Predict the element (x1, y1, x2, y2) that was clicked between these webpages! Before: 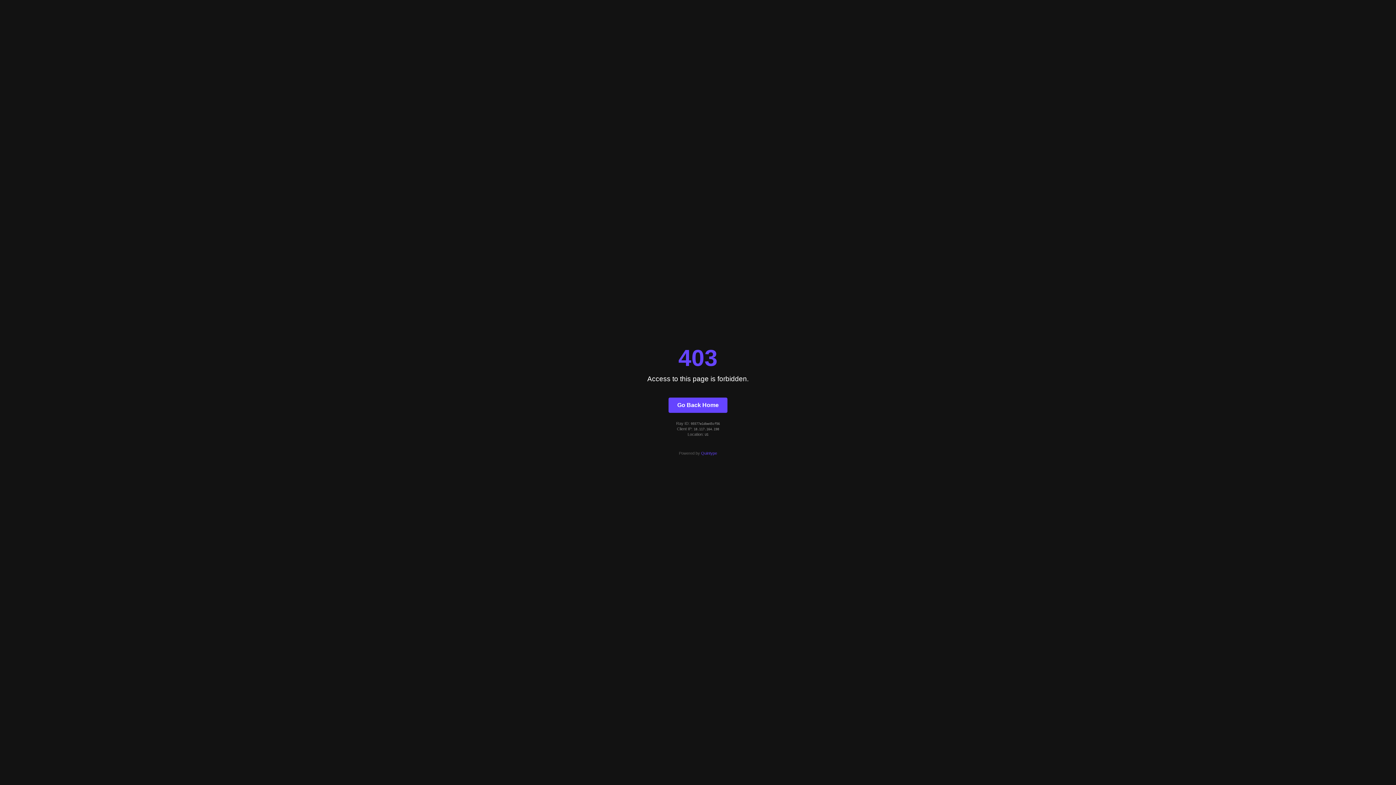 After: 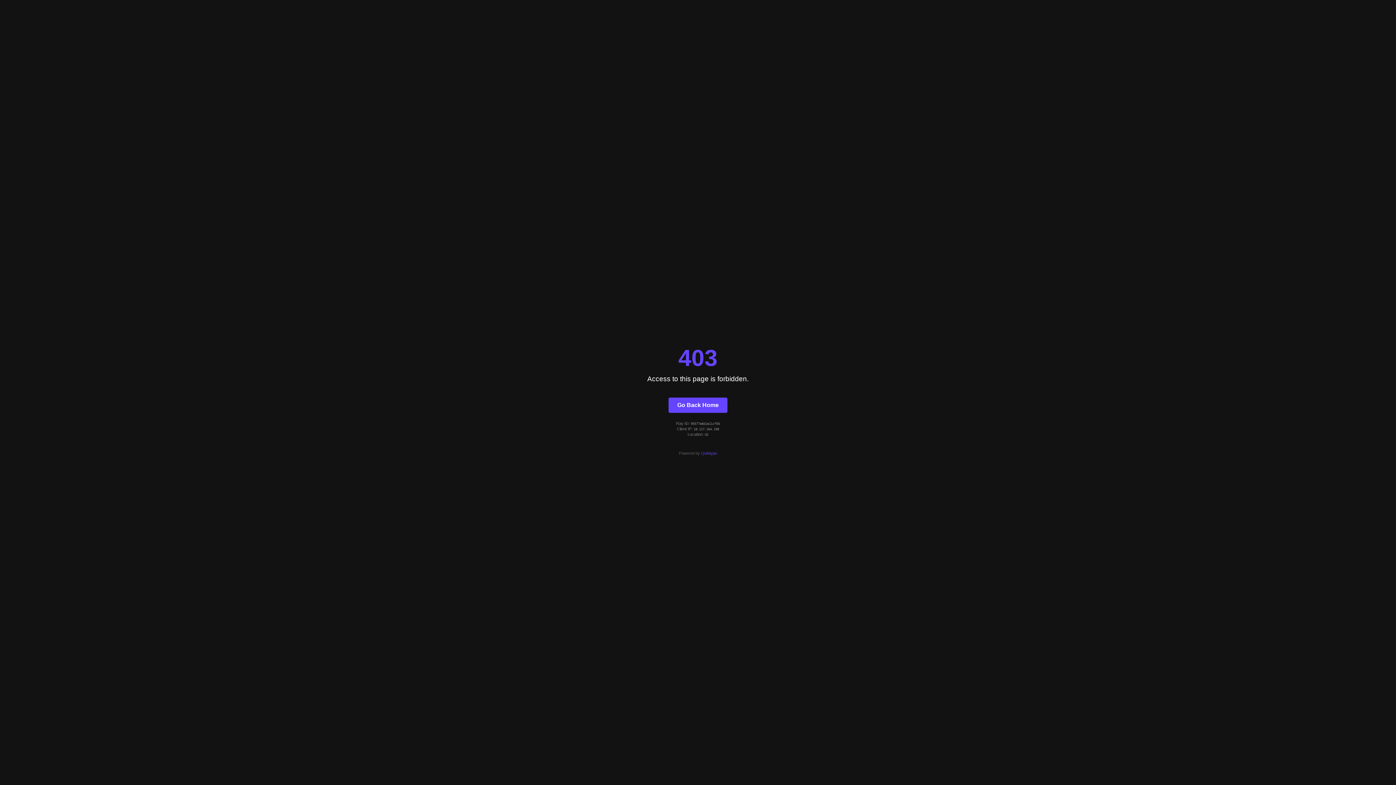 Action: label: Go Back Home bbox: (668, 397, 727, 412)